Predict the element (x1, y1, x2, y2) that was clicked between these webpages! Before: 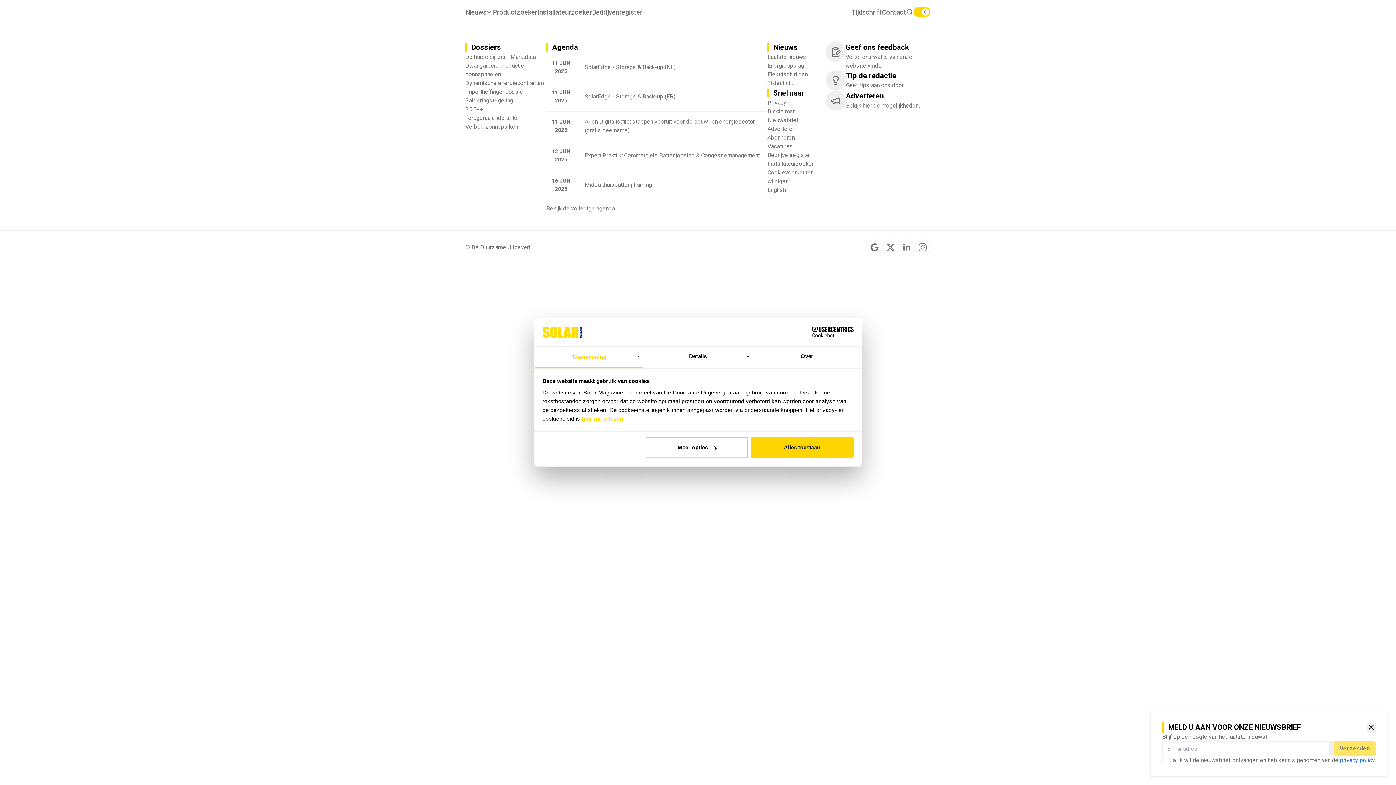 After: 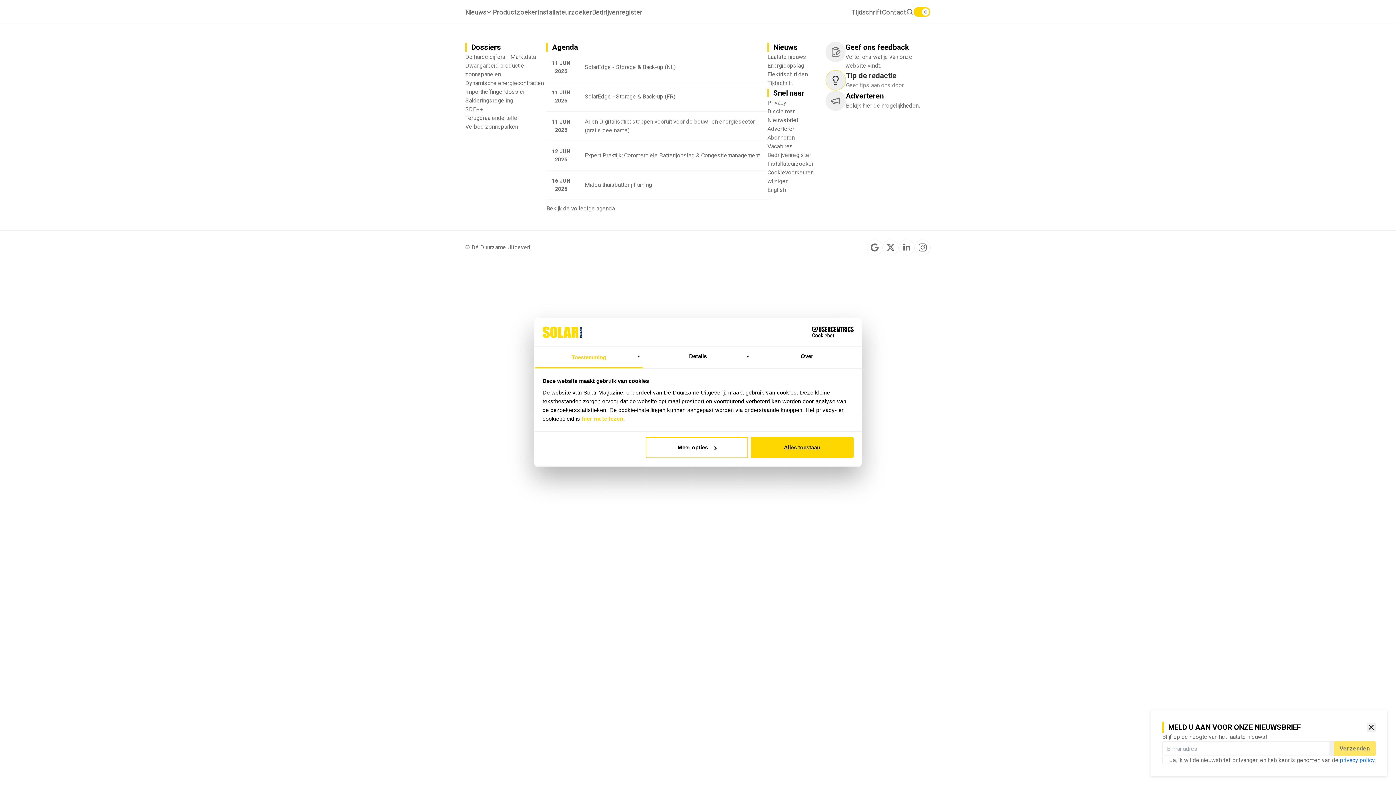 Action: label: Stuur ons een email met een tip voor de redactie. bbox: (825, 70, 930, 90)